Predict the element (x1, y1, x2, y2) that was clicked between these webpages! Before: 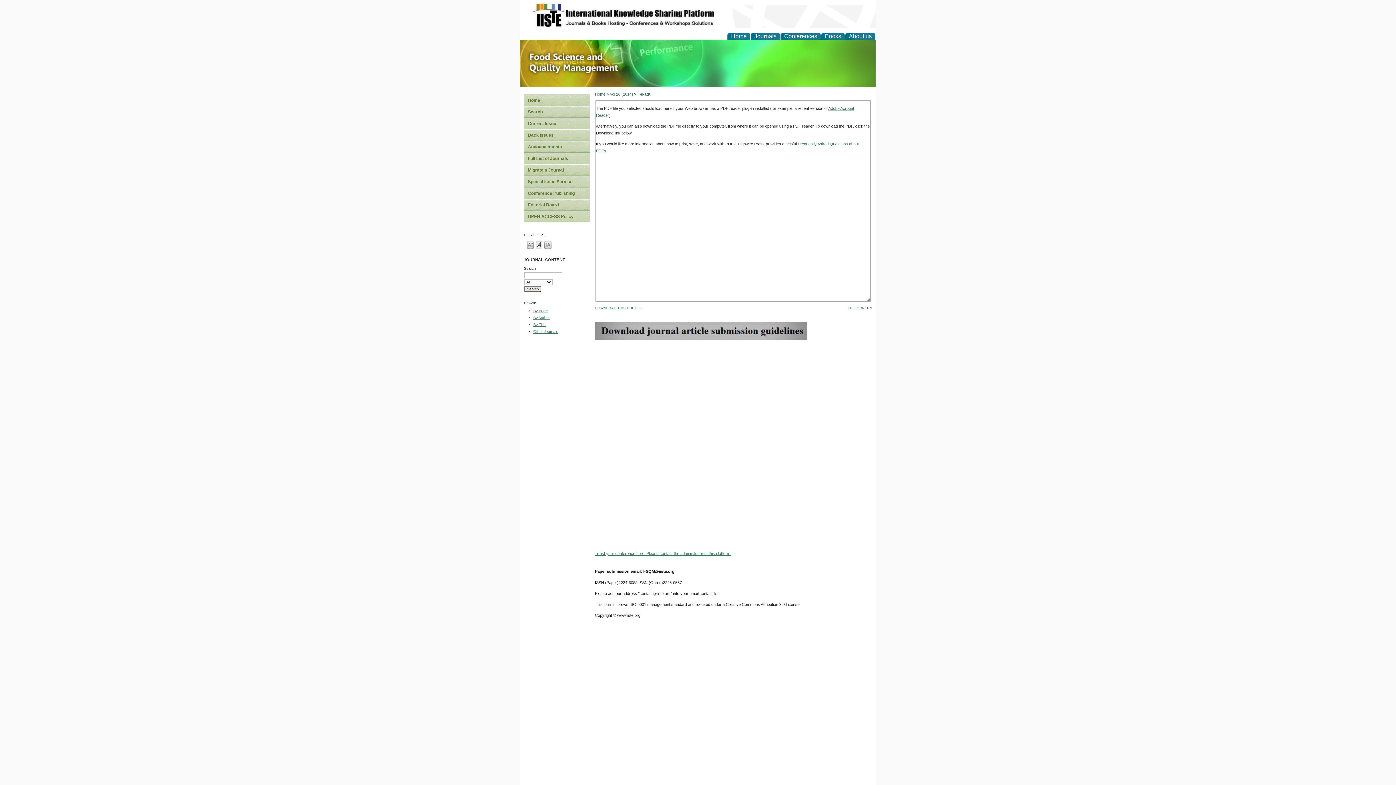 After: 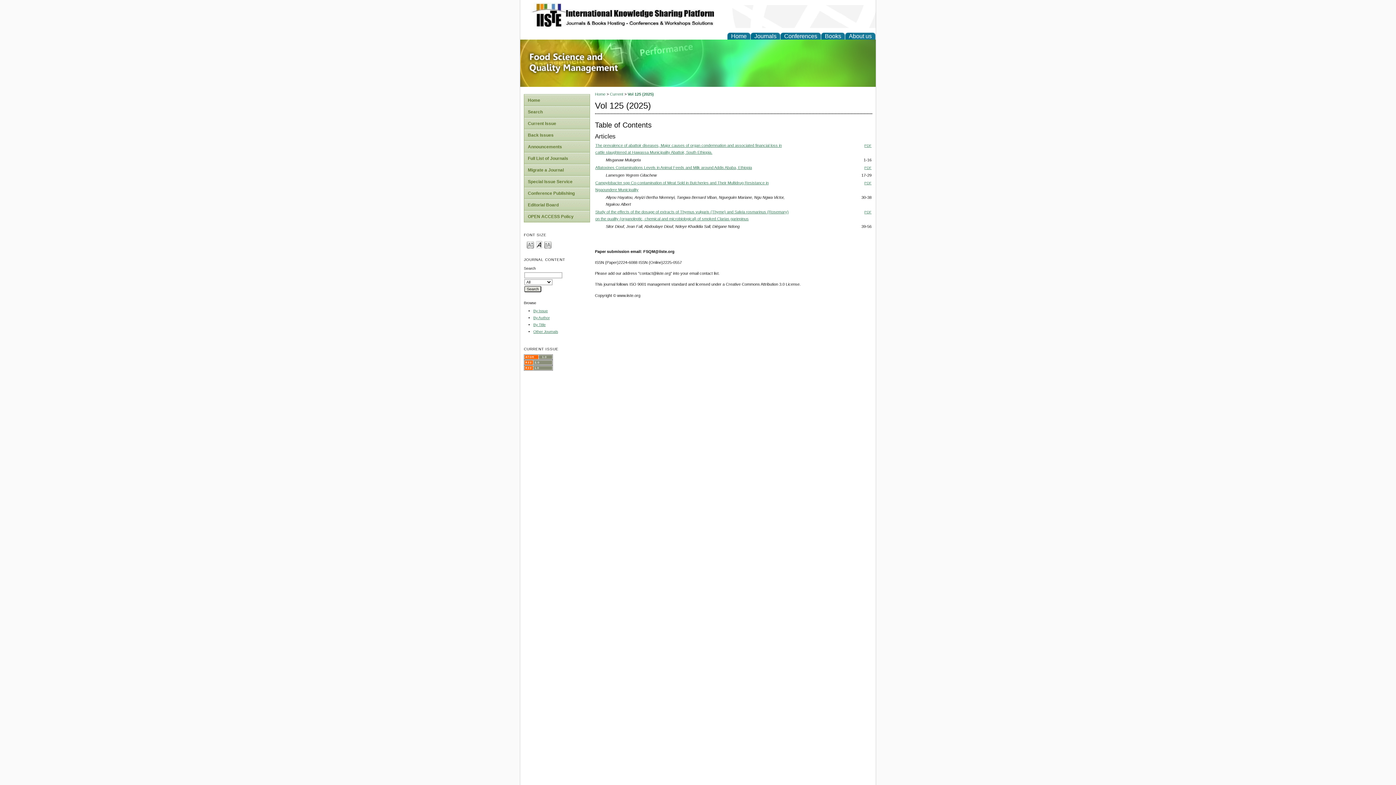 Action: bbox: (524, 117, 589, 129) label: Current Issue